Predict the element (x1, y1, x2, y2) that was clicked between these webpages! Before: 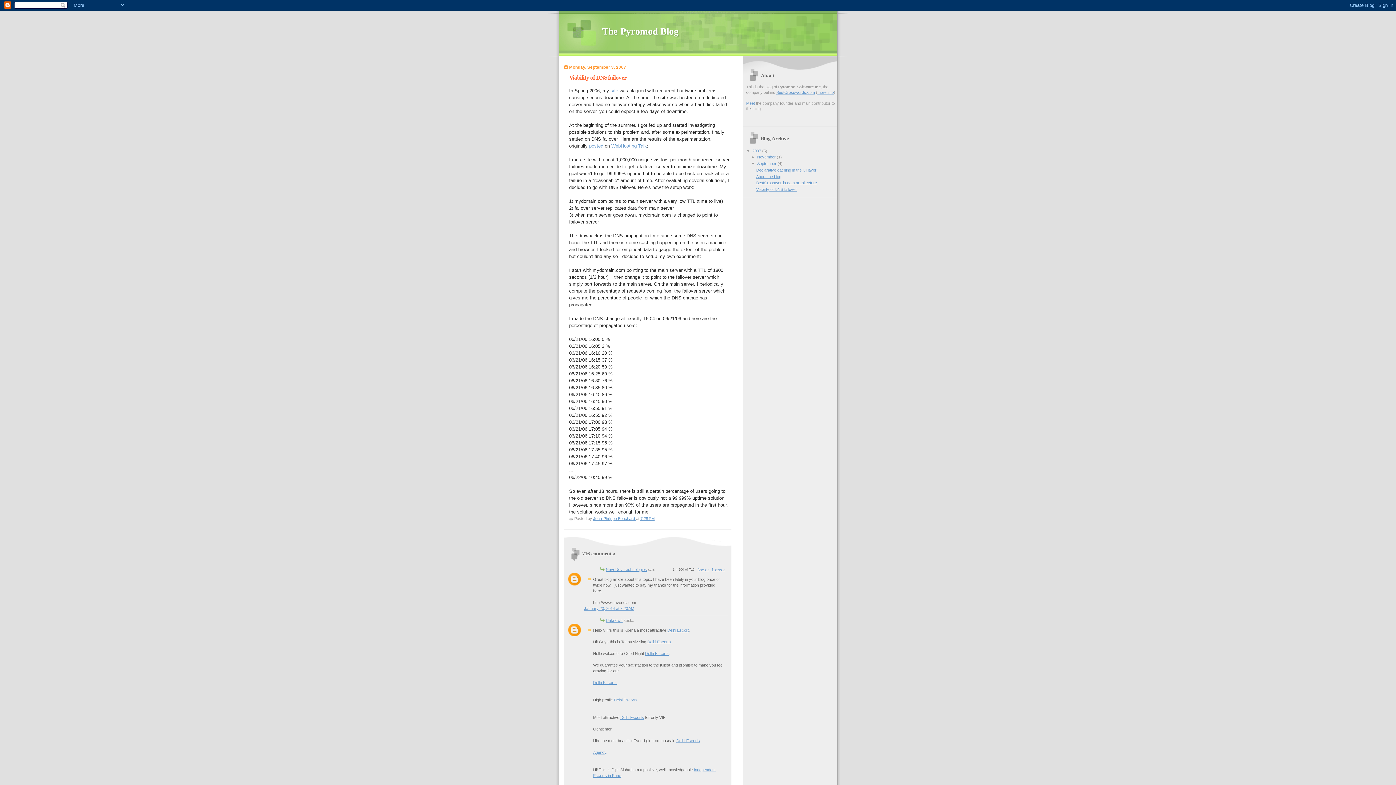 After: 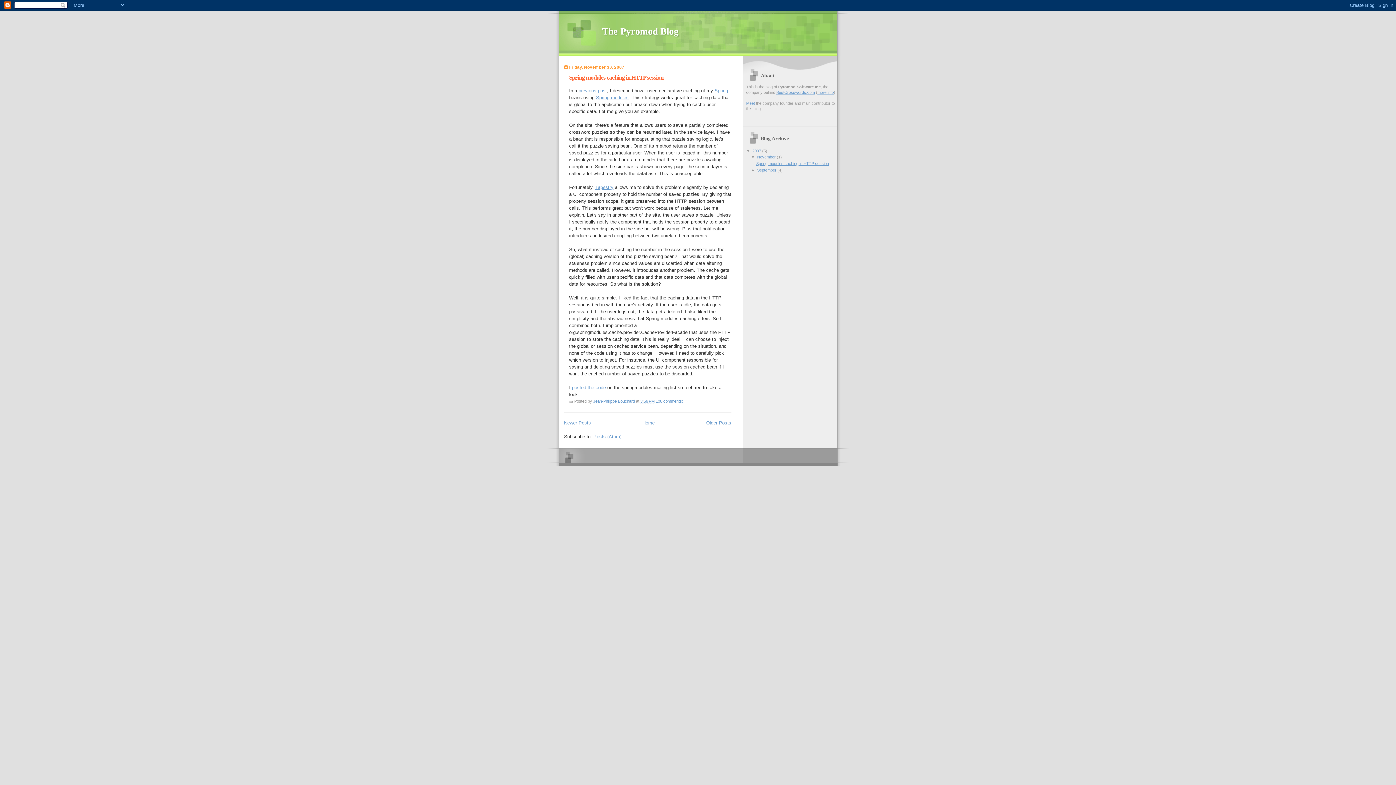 Action: bbox: (757, 155, 777, 159) label: November 